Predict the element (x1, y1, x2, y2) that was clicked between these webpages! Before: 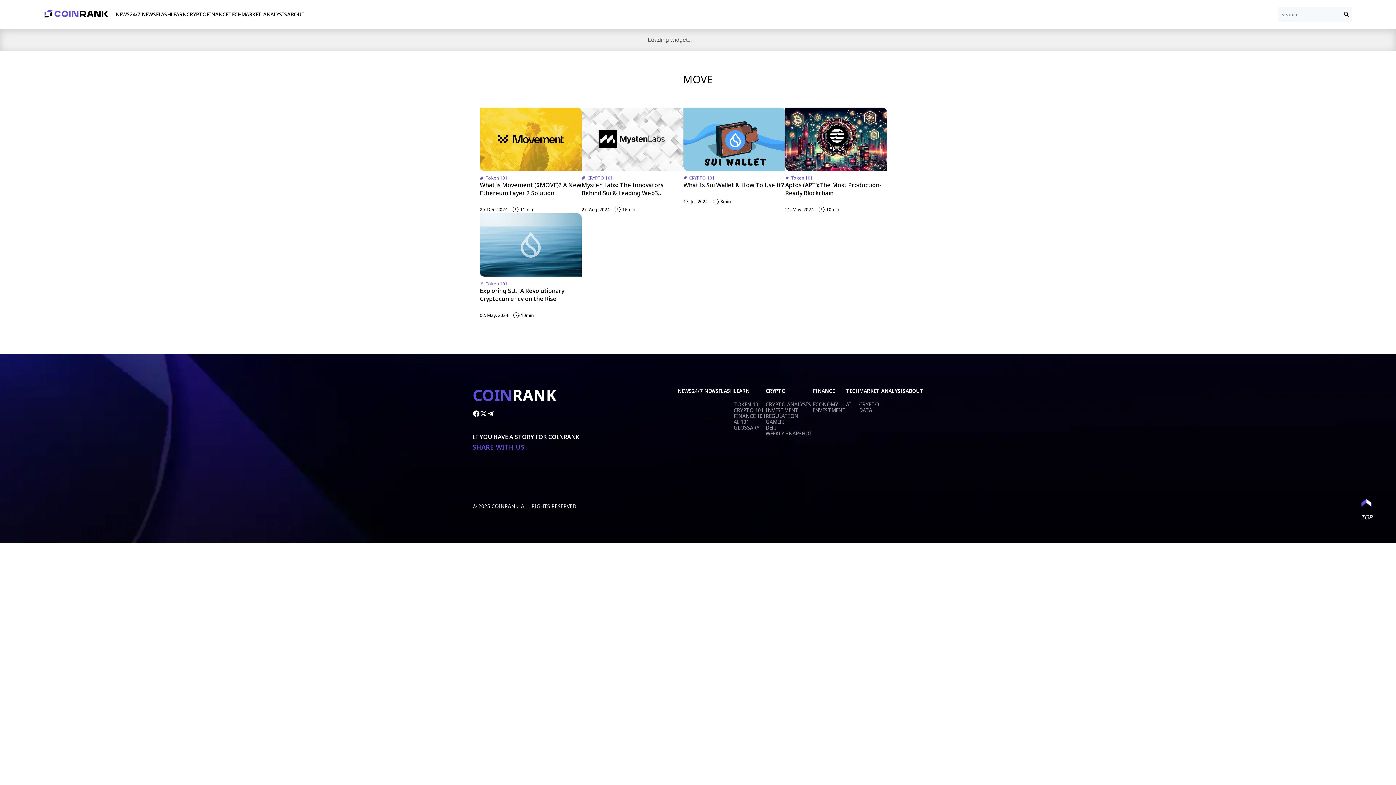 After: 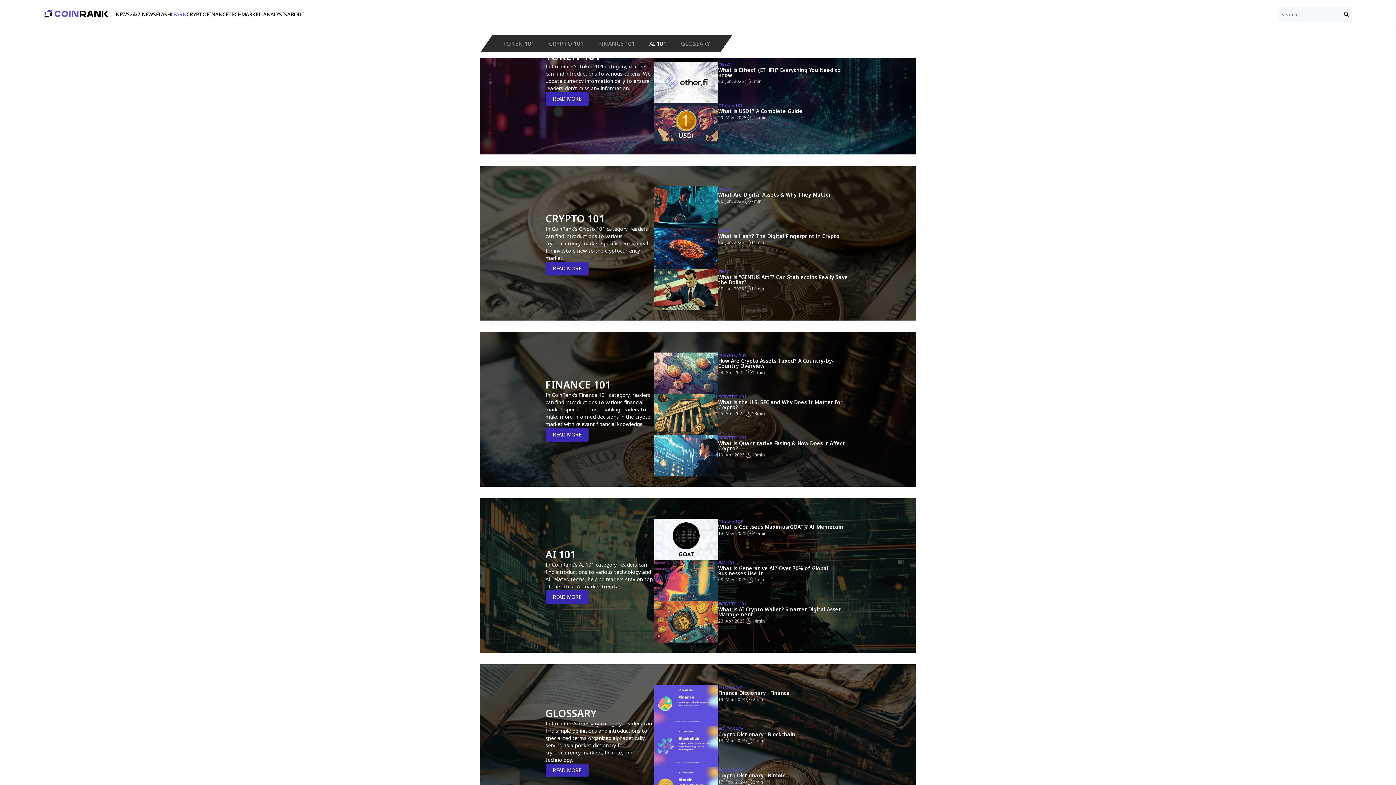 Action: label: TOKEN 101 bbox: (733, 401, 761, 408)